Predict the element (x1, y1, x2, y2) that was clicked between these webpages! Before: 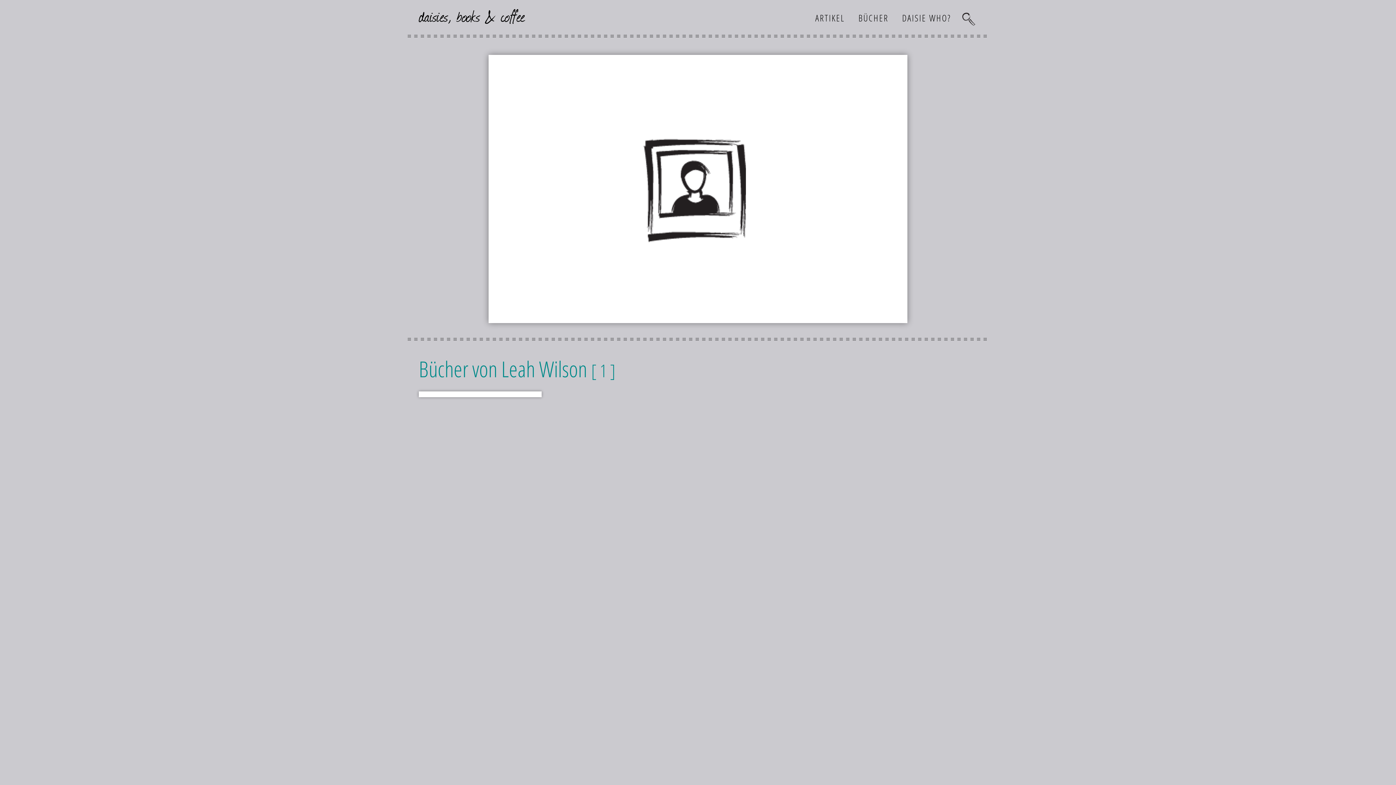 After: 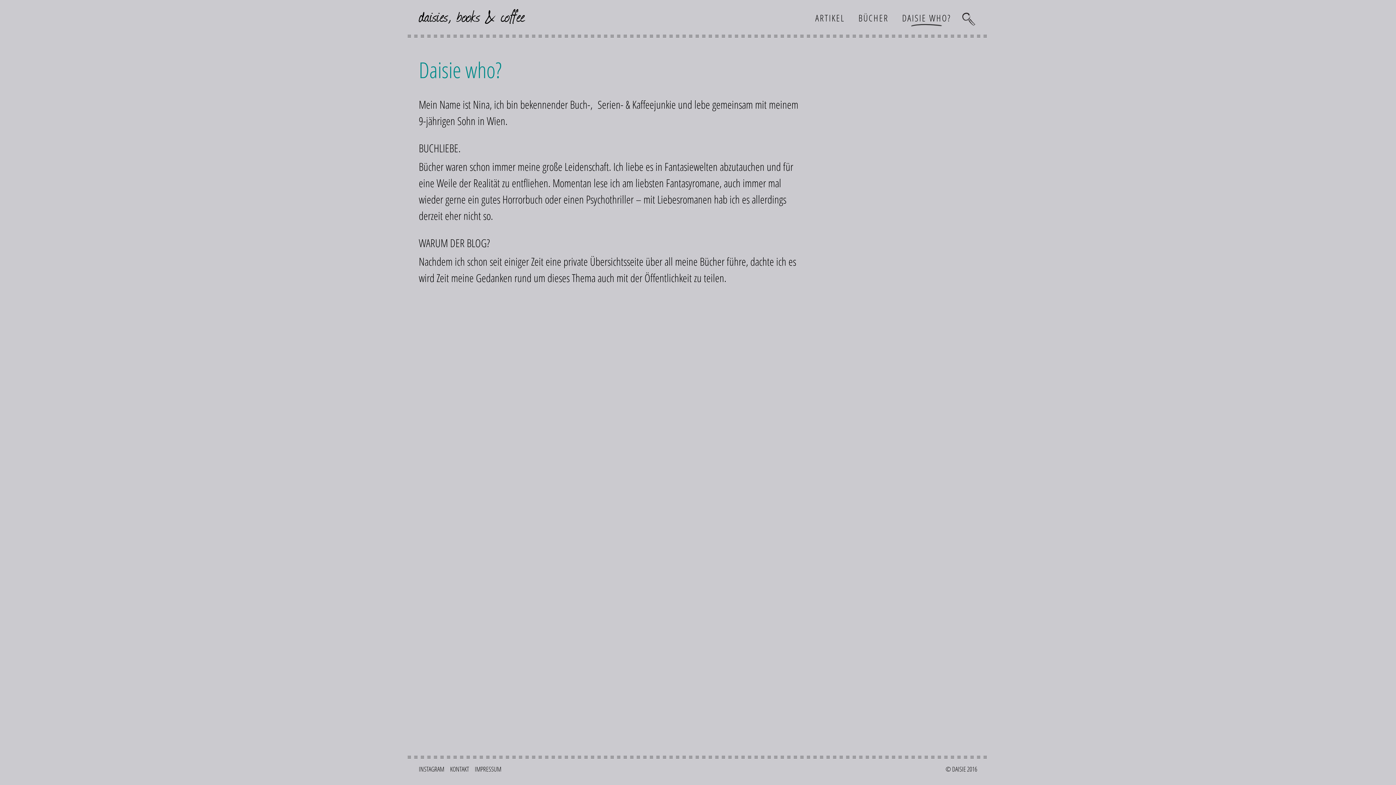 Action: bbox: (899, 11, 954, 24) label: DAISIE WHO?